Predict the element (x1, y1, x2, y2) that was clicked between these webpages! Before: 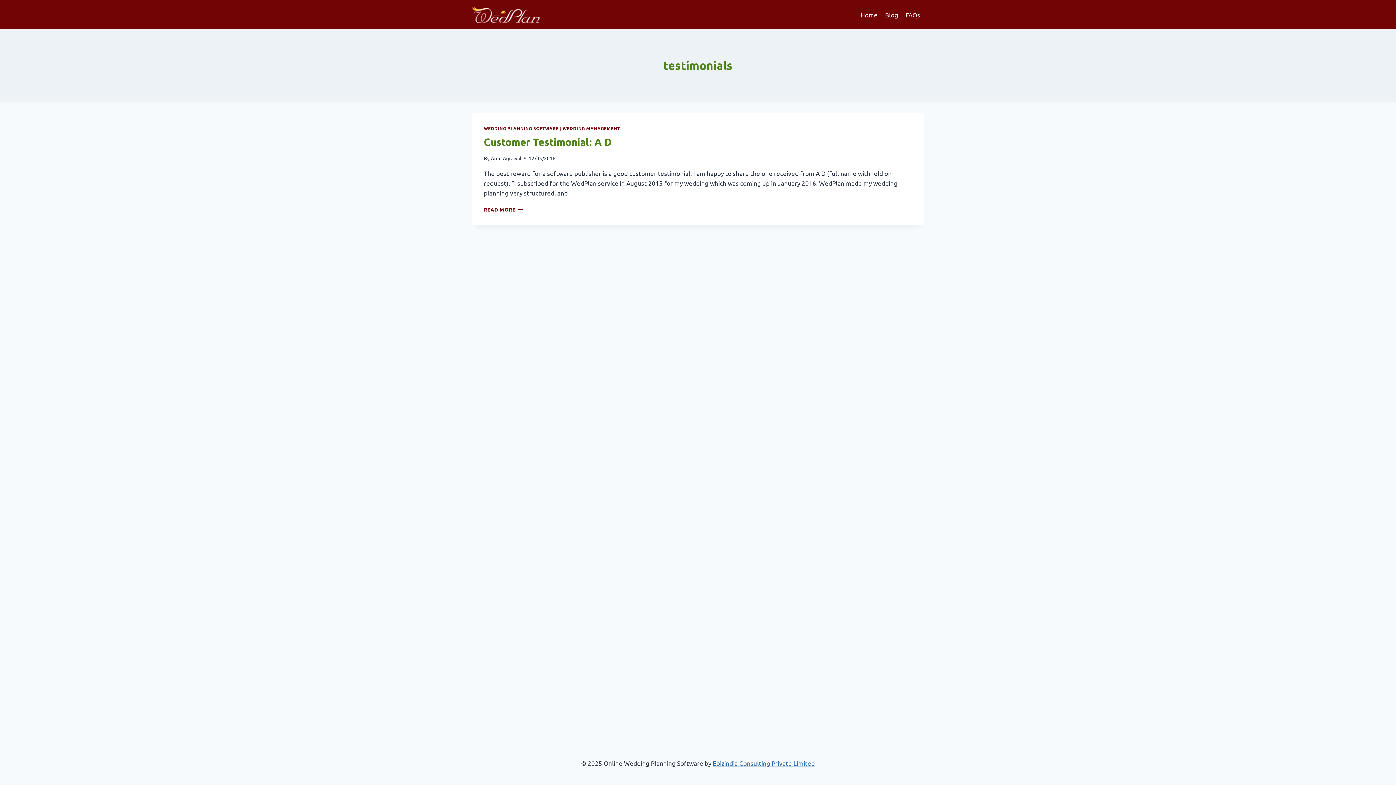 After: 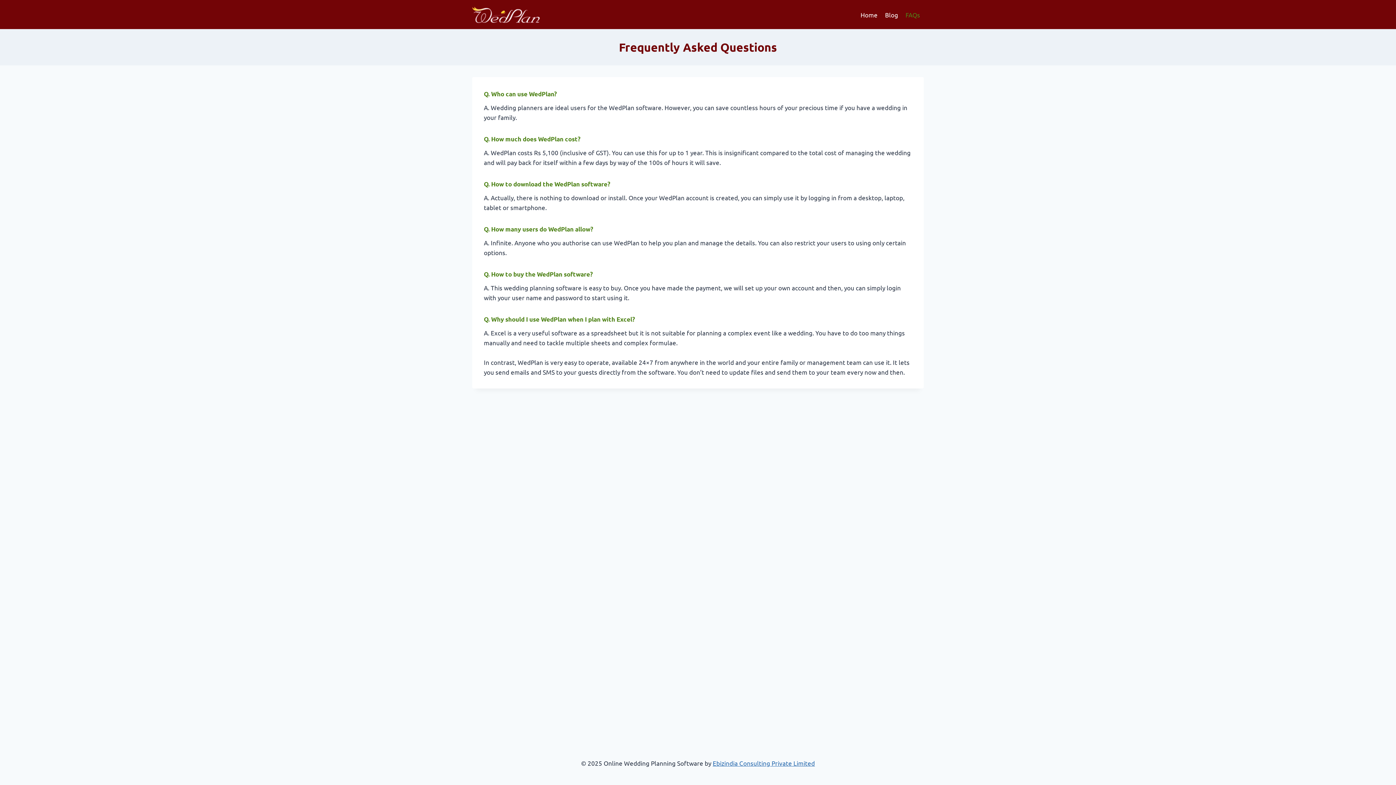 Action: bbox: (902, 5, 924, 23) label: FAQs